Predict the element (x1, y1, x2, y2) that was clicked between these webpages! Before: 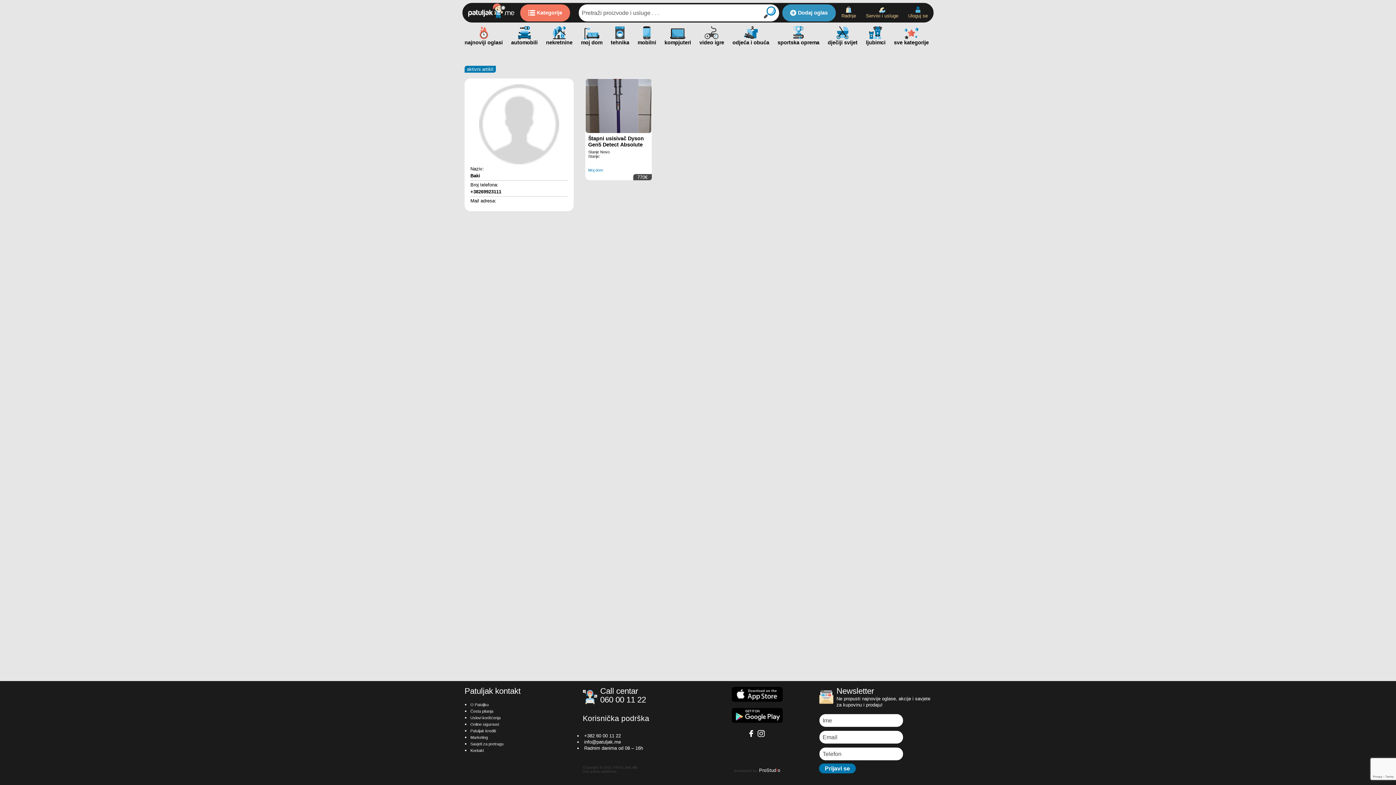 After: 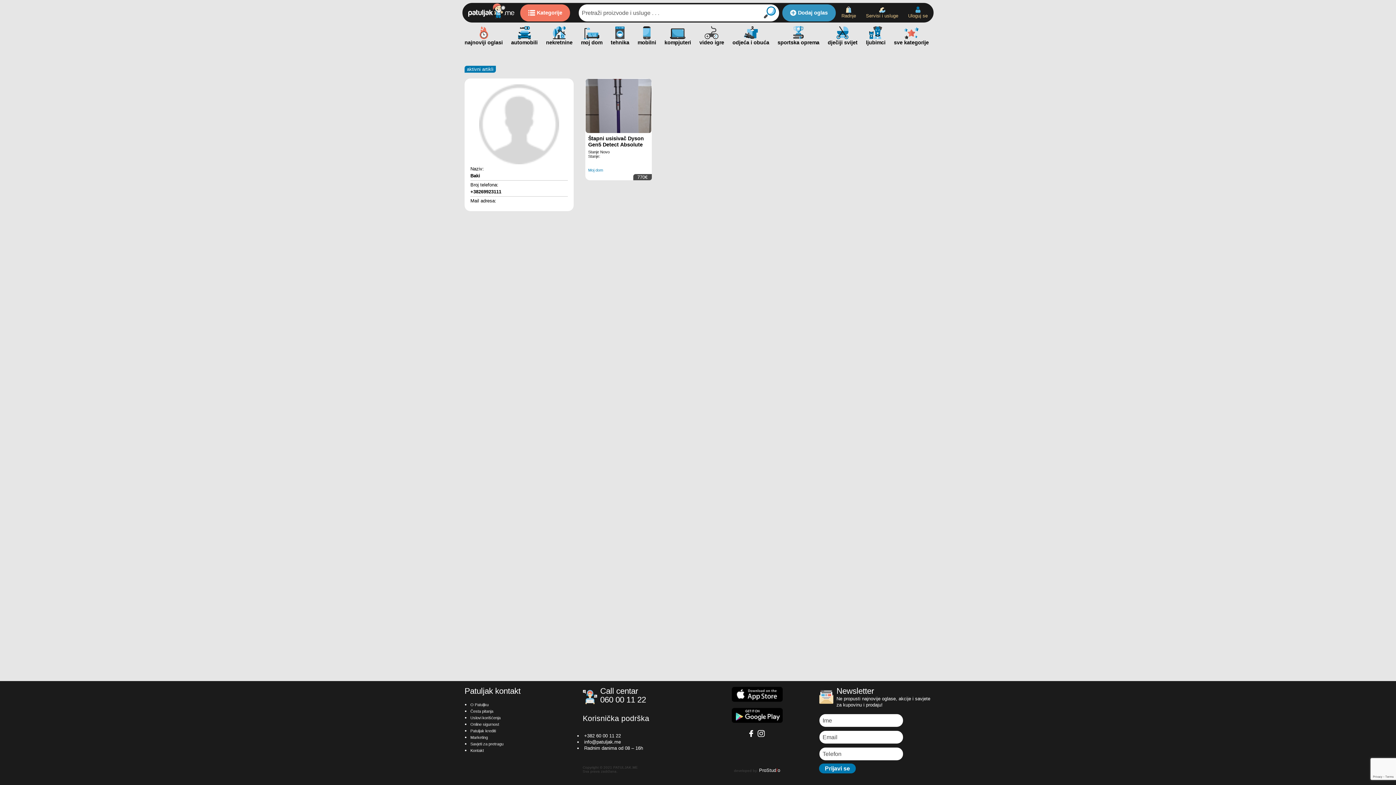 Action: bbox: (757, 730, 764, 738)